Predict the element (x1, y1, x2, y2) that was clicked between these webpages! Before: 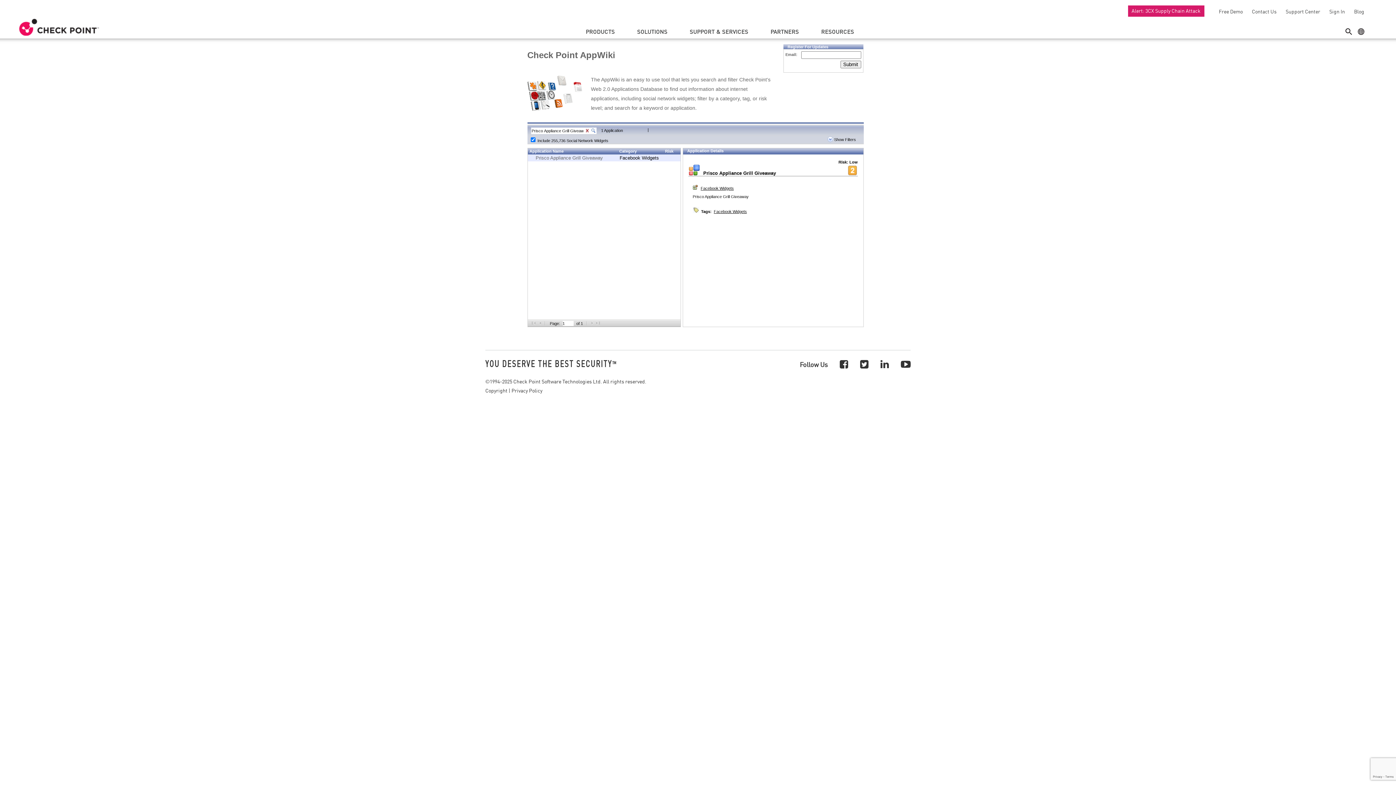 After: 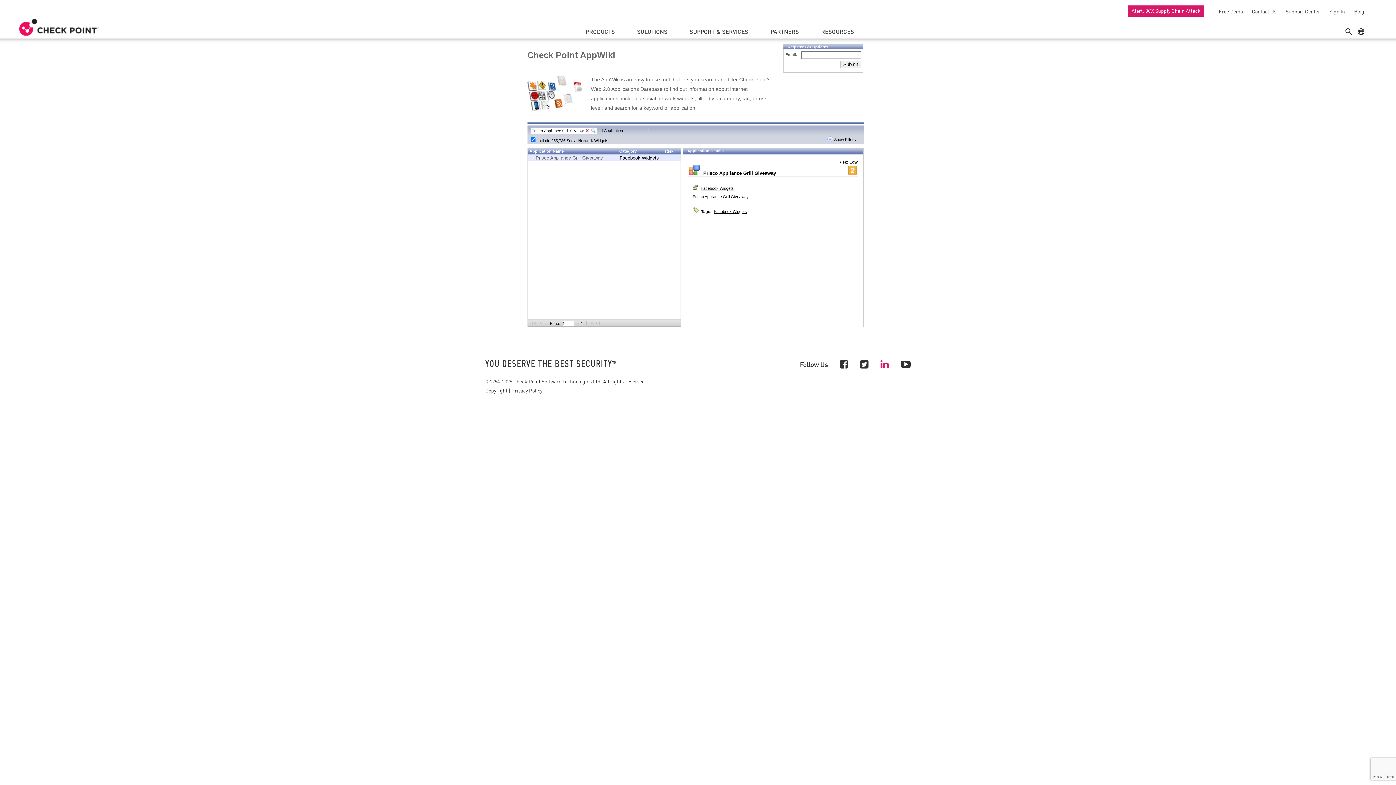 Action: bbox: (880, 357, 889, 370)